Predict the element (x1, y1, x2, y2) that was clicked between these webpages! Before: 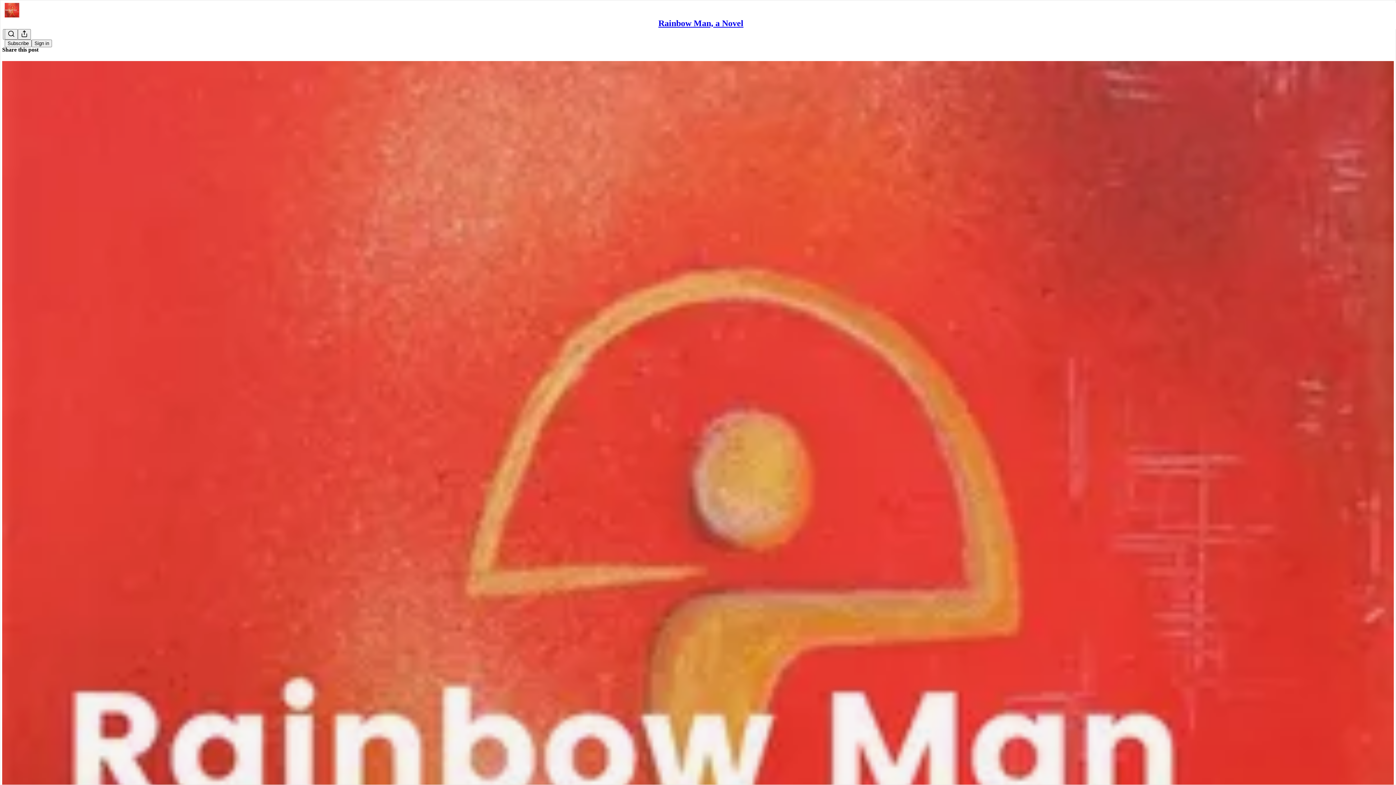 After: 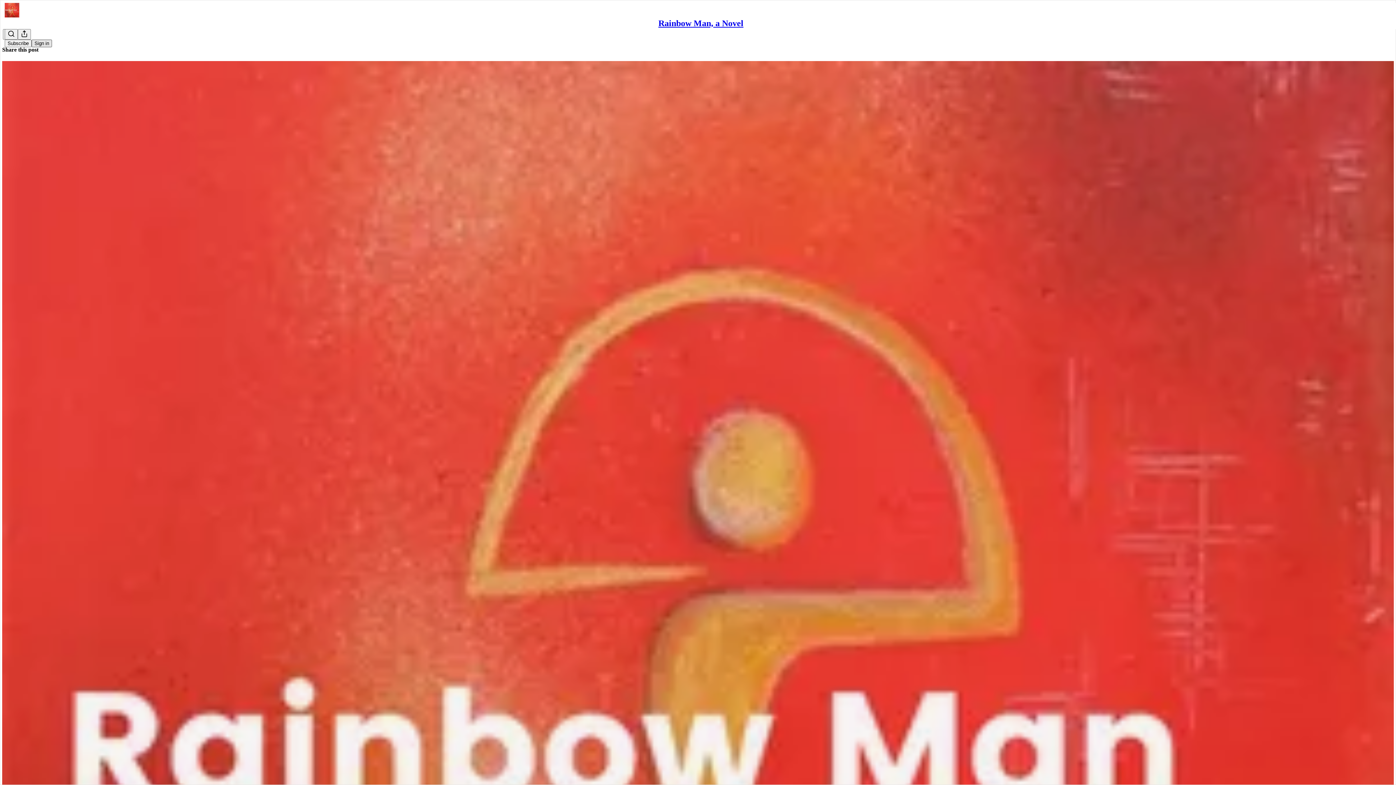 Action: bbox: (31, 39, 52, 47) label: Sign in